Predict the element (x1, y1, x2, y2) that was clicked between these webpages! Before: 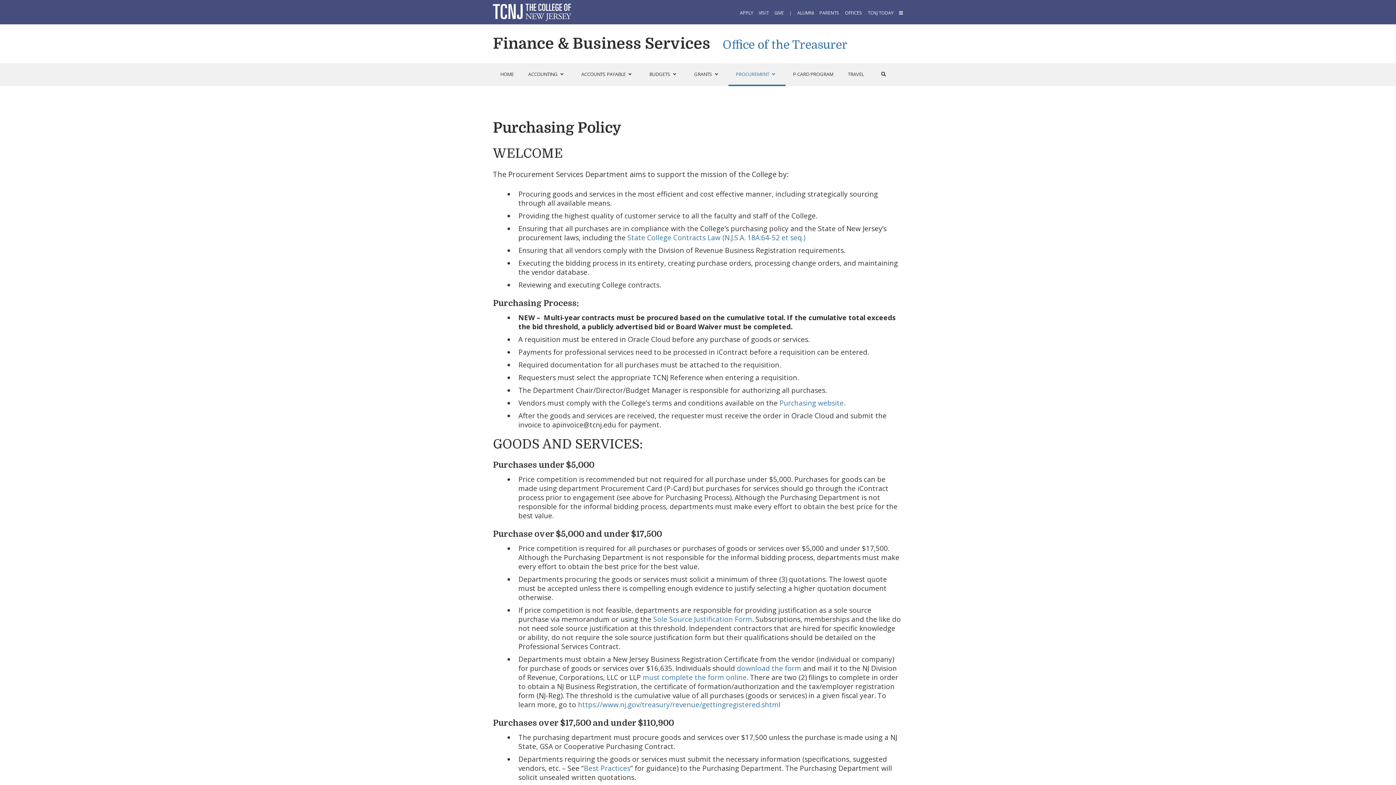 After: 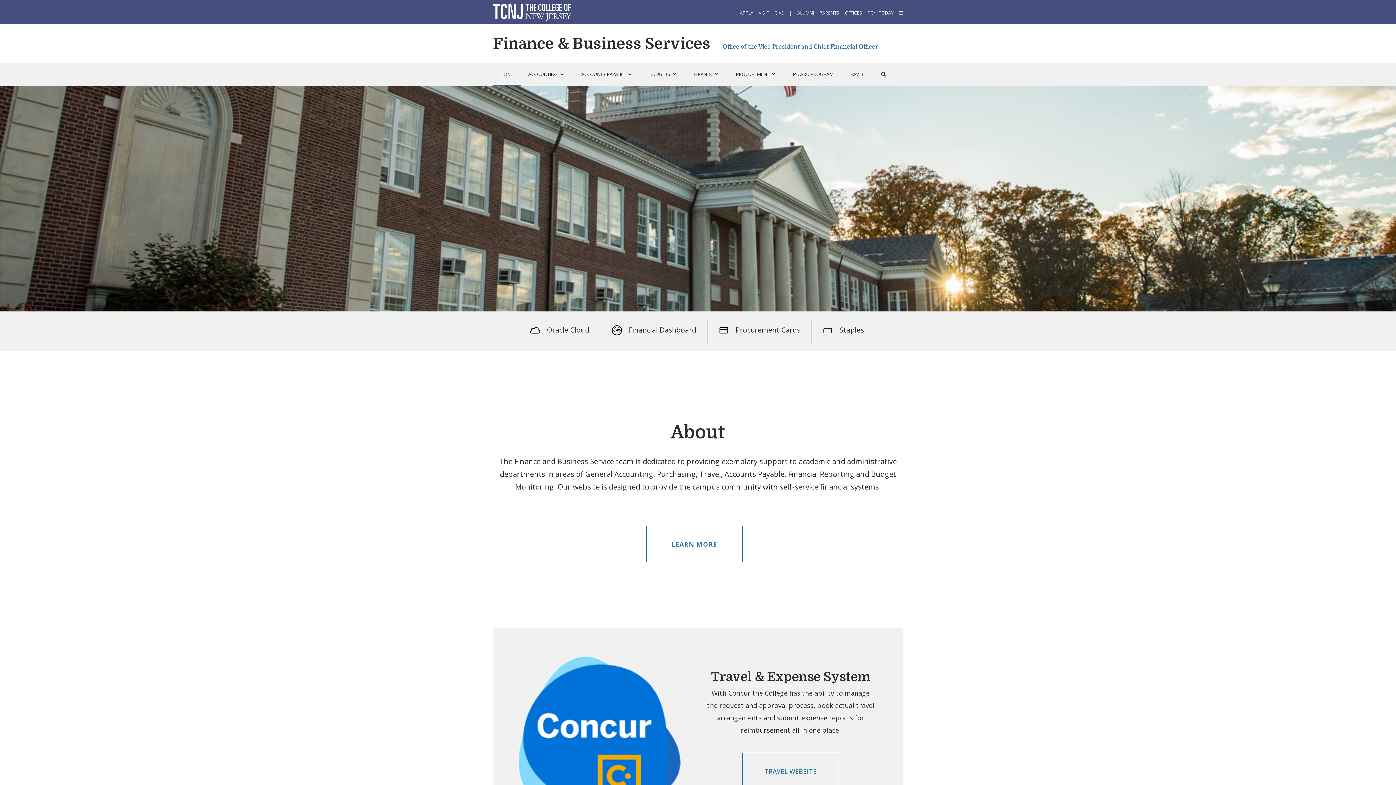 Action: label: Finance & Business Services bbox: (493, 34, 710, 52)